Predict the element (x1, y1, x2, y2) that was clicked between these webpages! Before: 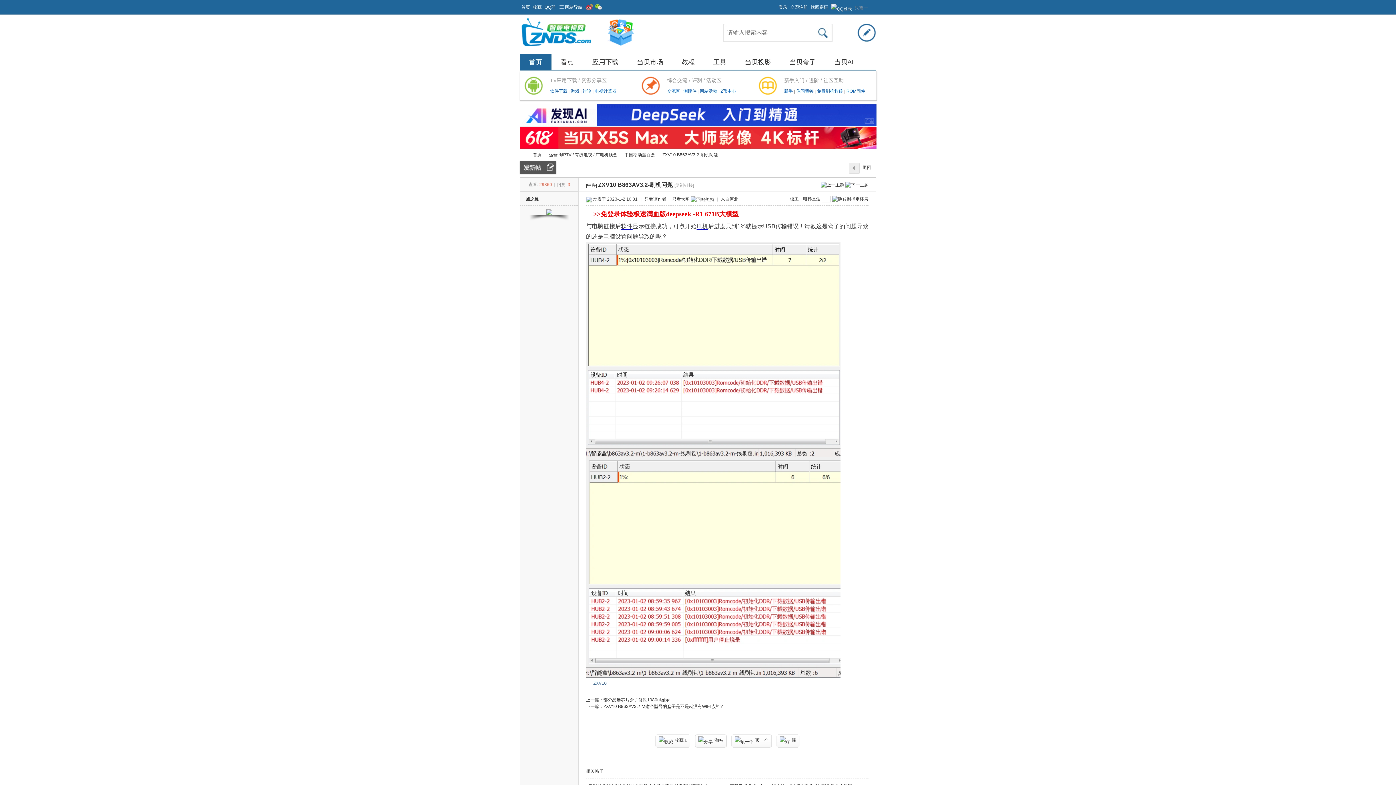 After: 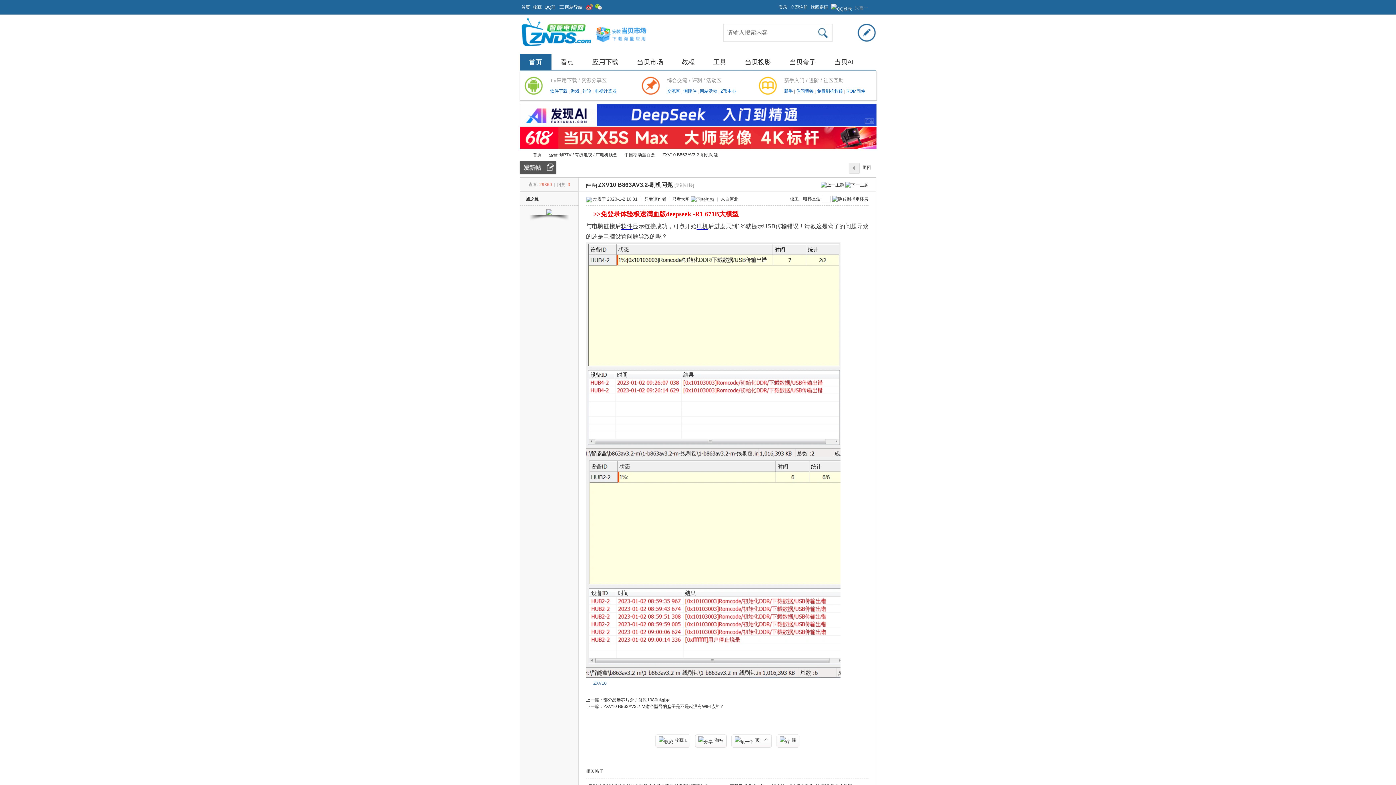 Action: bbox: (520, 144, 876, 149)